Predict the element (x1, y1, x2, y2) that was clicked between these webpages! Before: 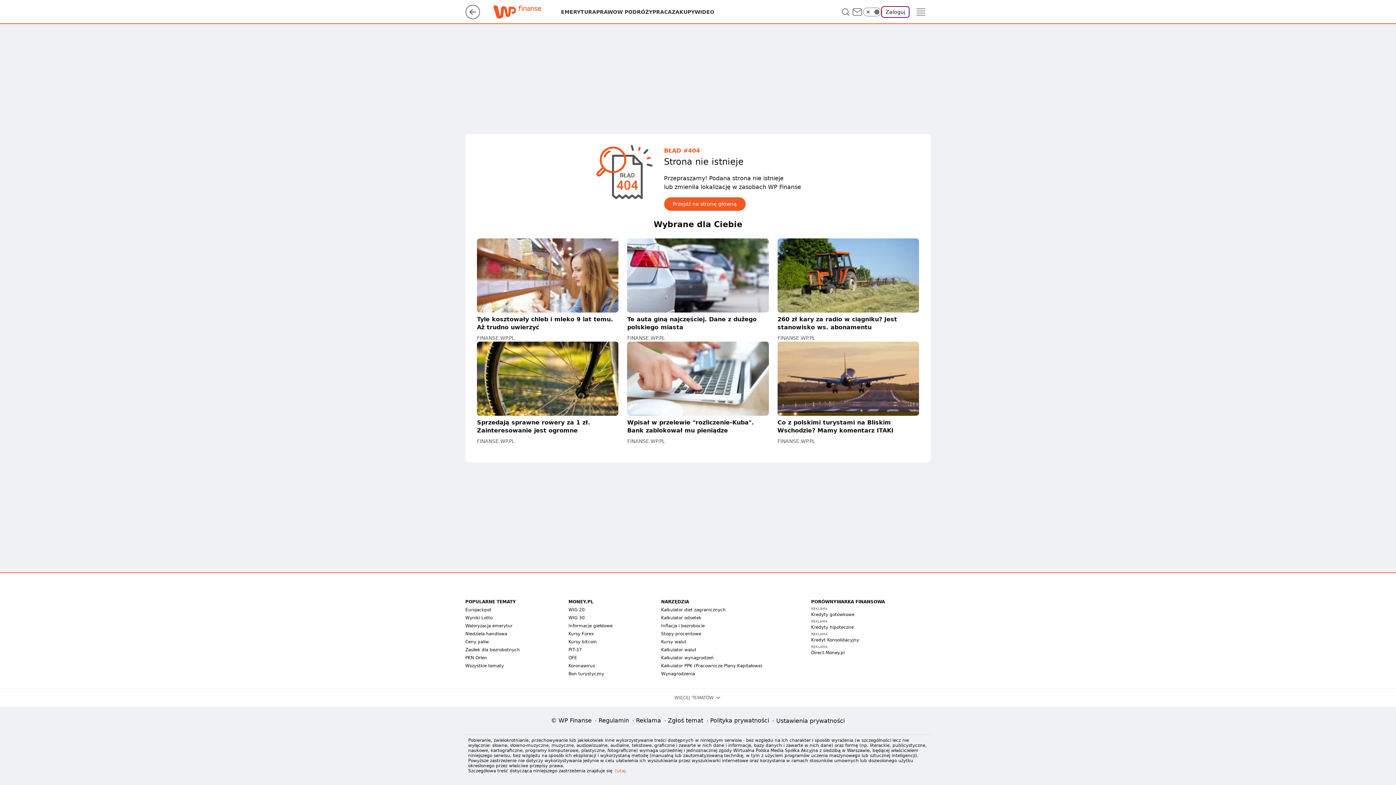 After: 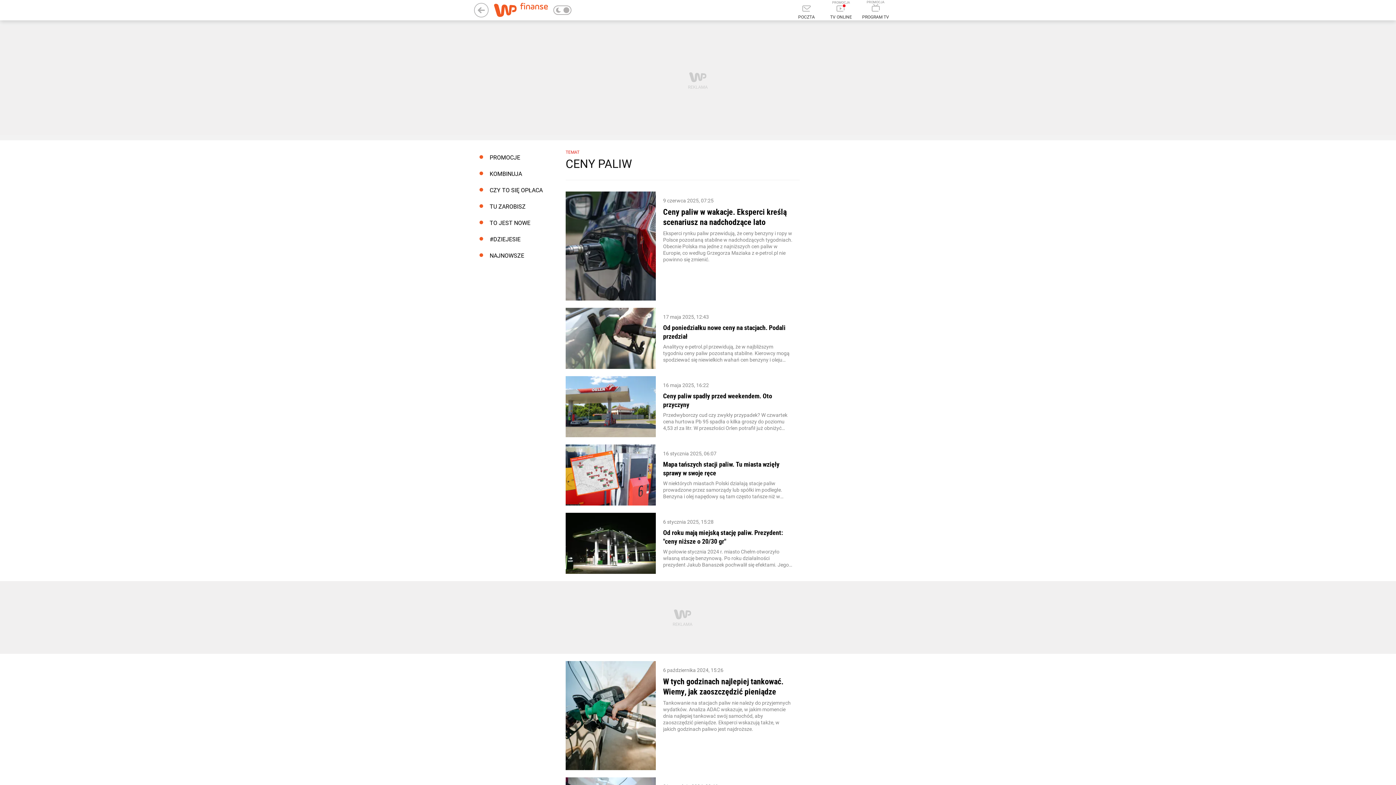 Action: bbox: (465, 639, 489, 644) label: Ceny paliw